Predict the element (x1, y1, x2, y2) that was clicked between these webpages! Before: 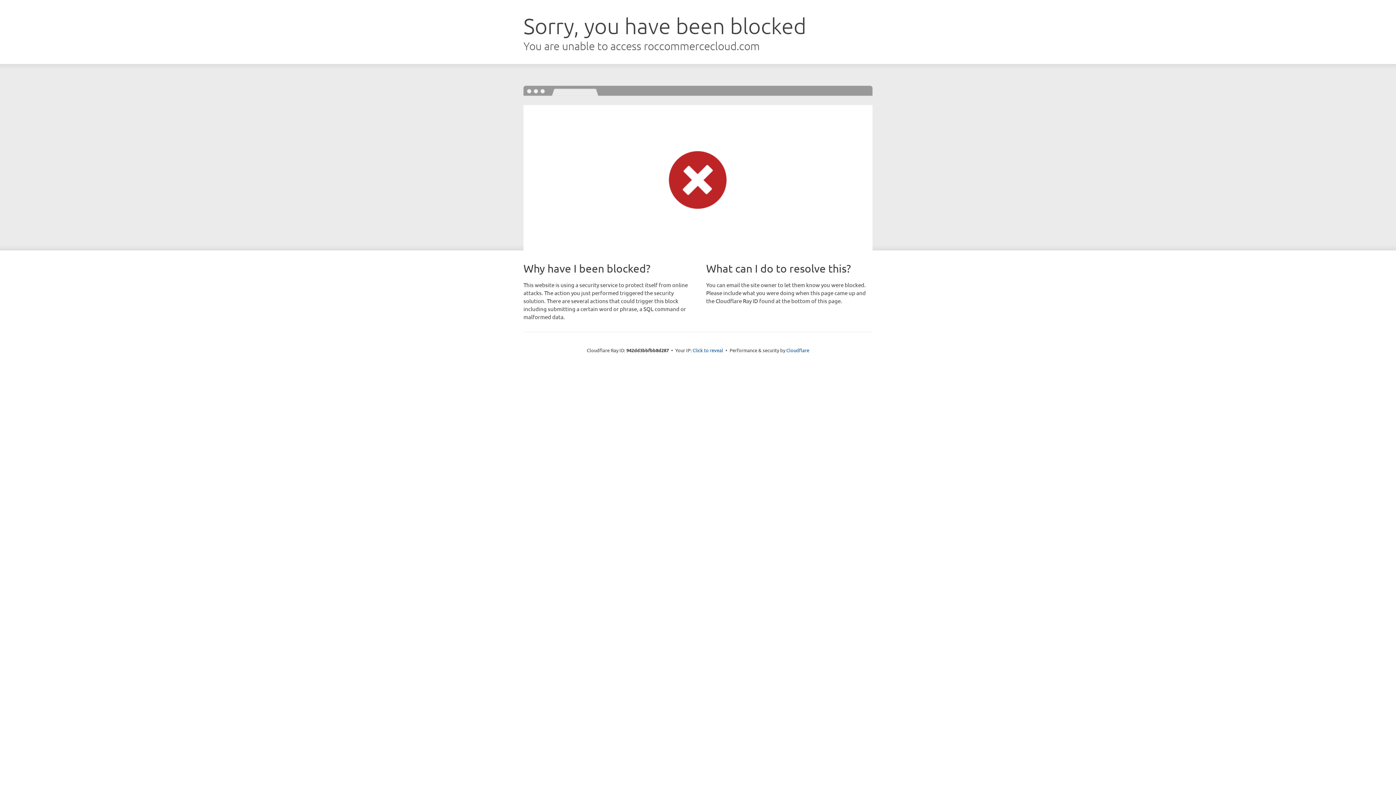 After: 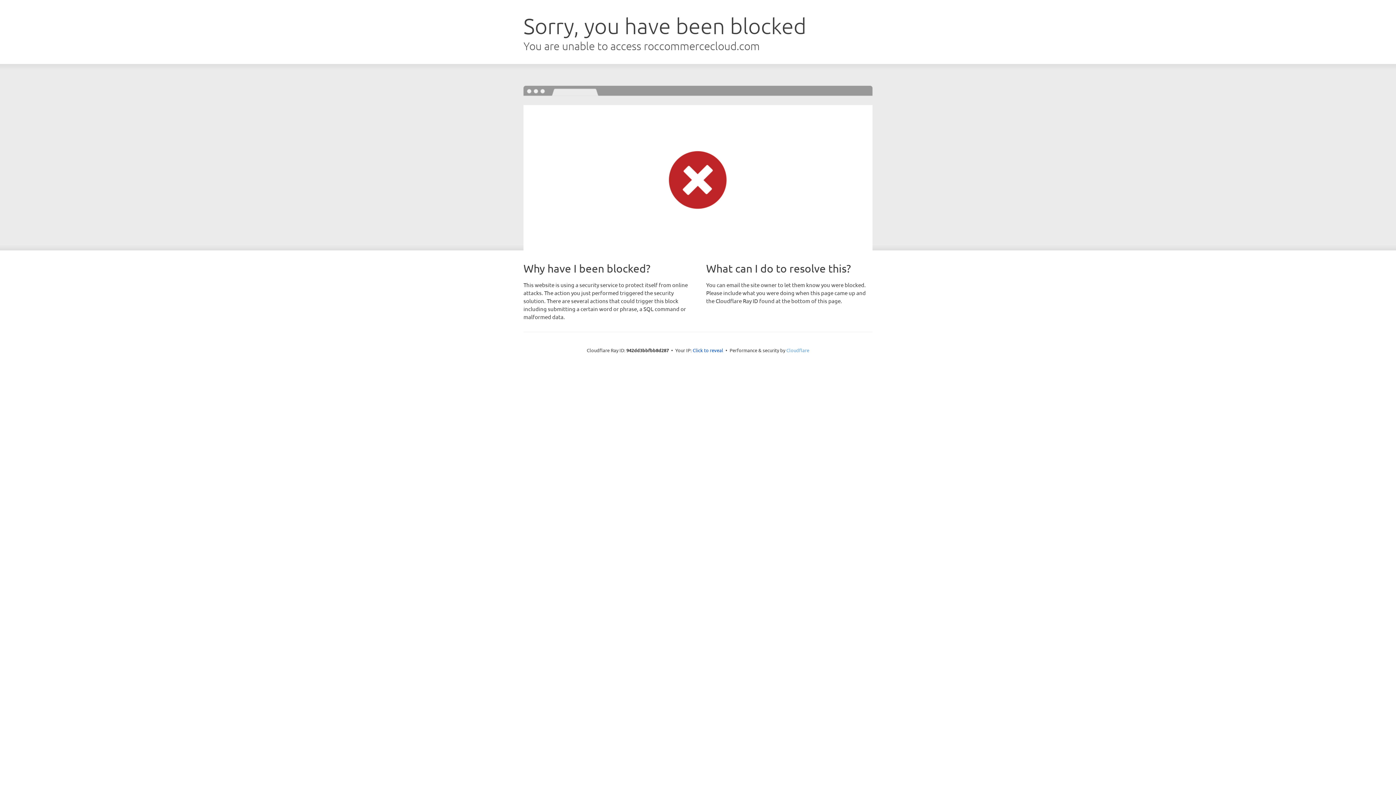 Action: bbox: (786, 347, 809, 353) label: Cloudflare